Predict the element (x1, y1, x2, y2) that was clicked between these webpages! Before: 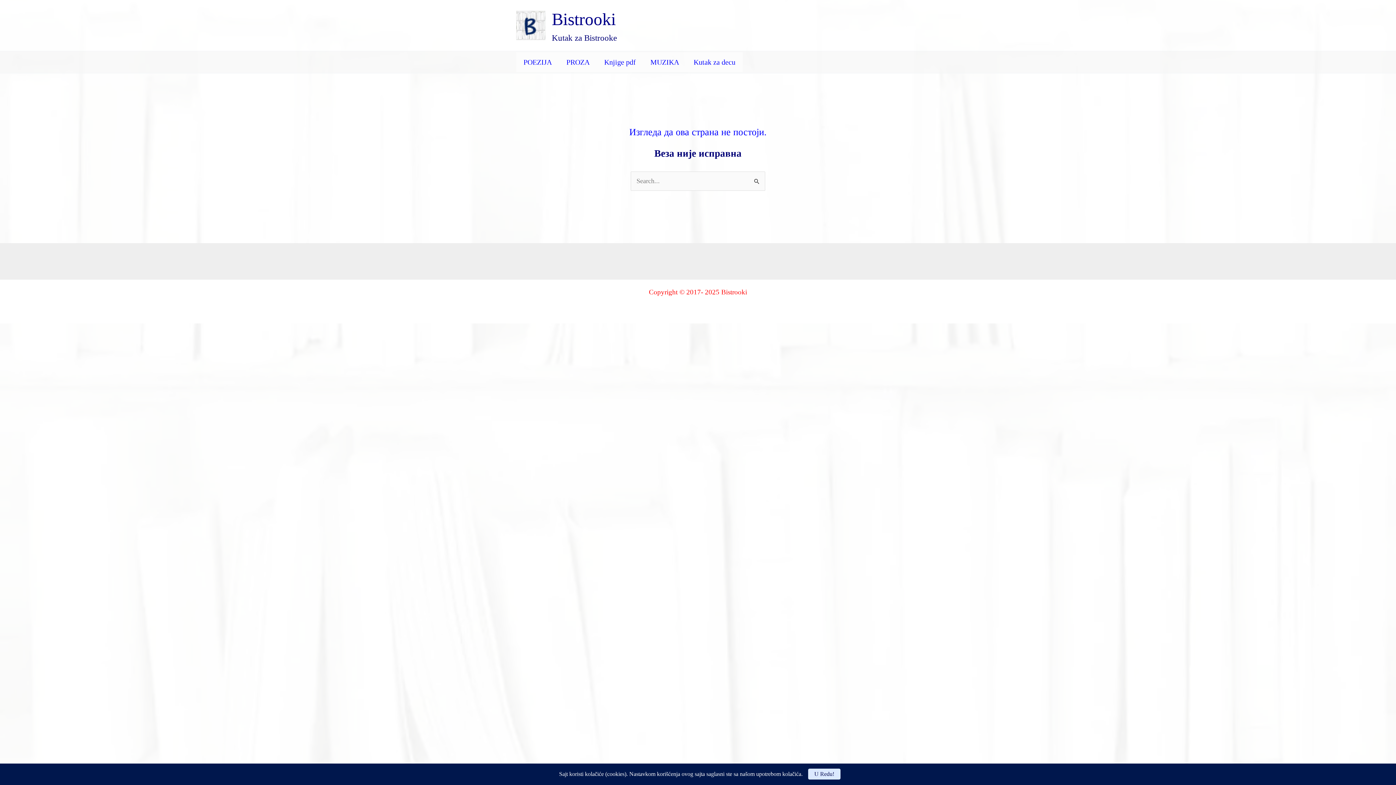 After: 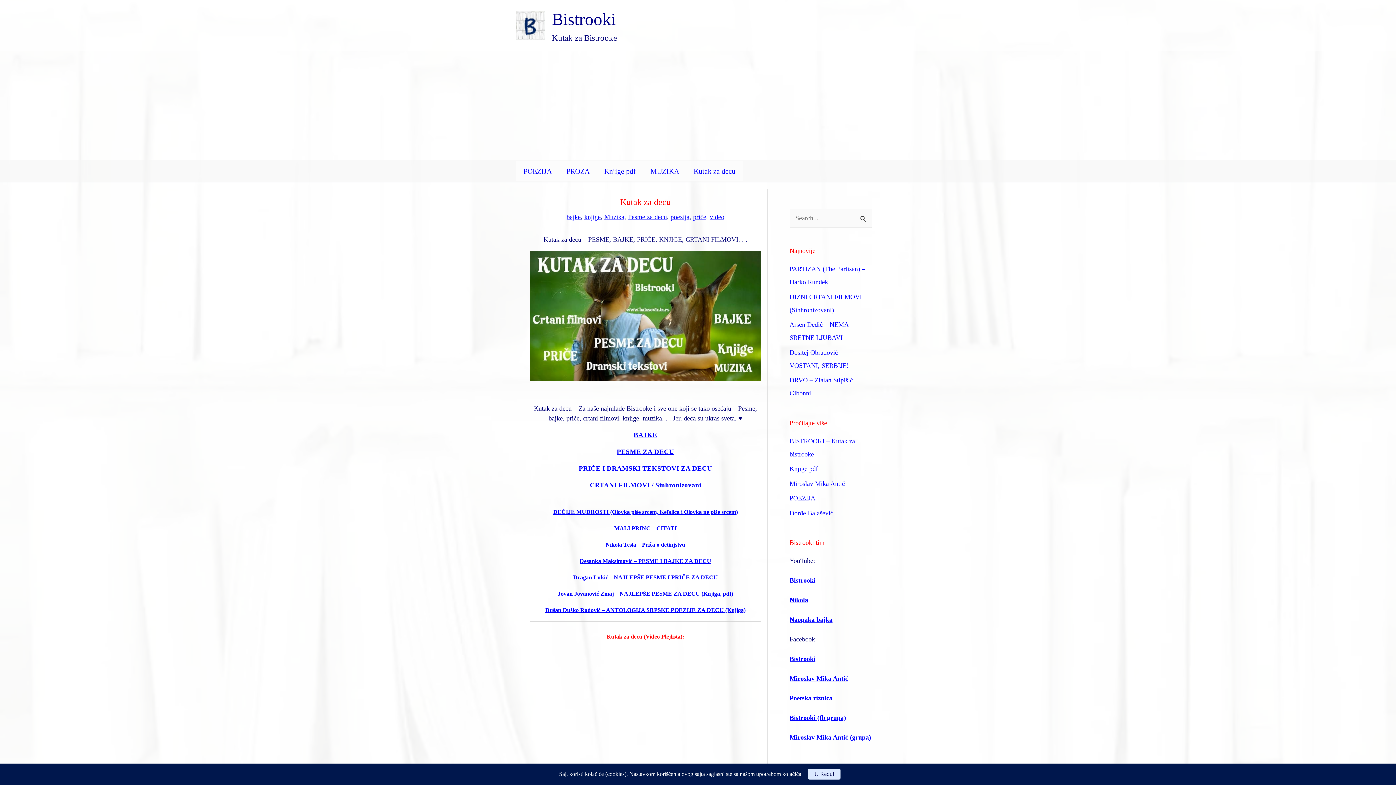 Action: label: Kutak za decu bbox: (686, 52, 742, 72)